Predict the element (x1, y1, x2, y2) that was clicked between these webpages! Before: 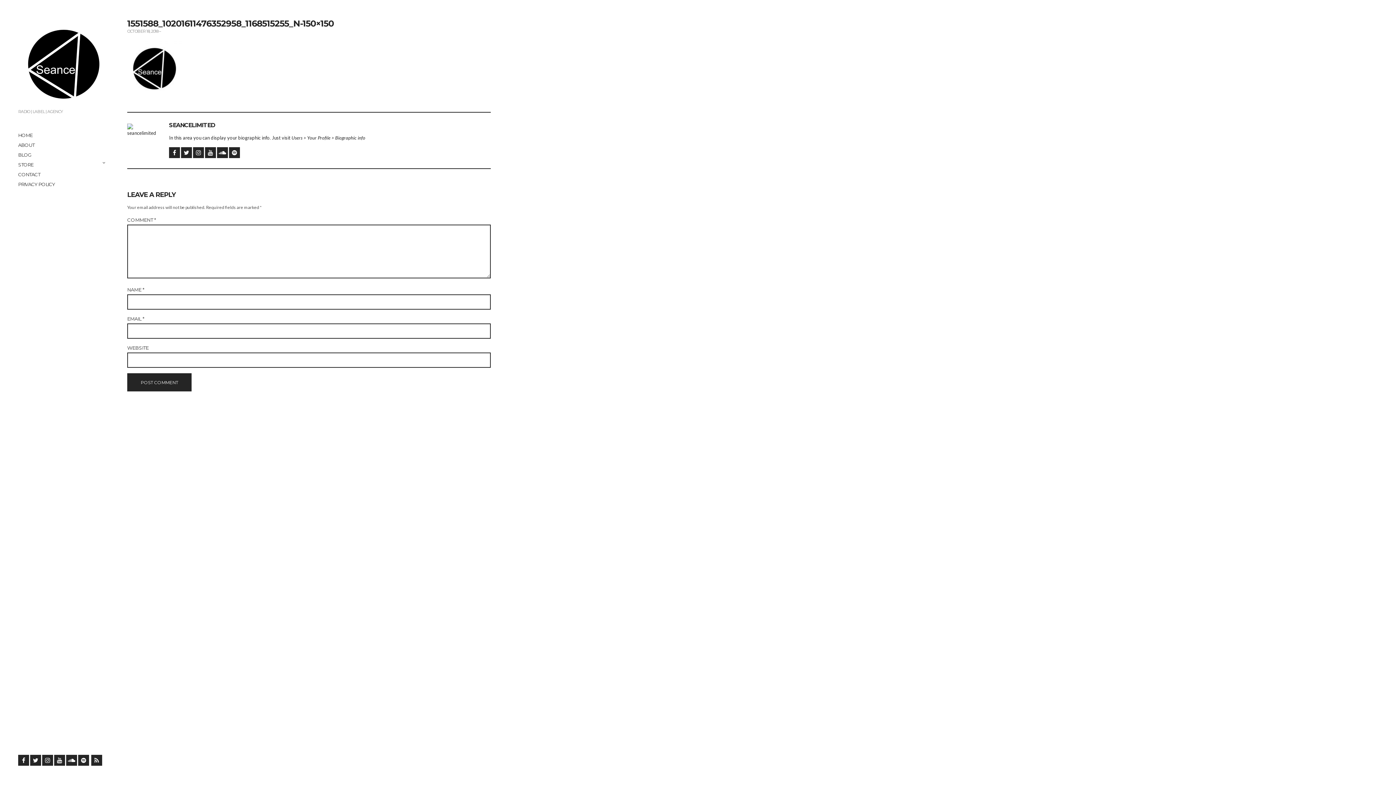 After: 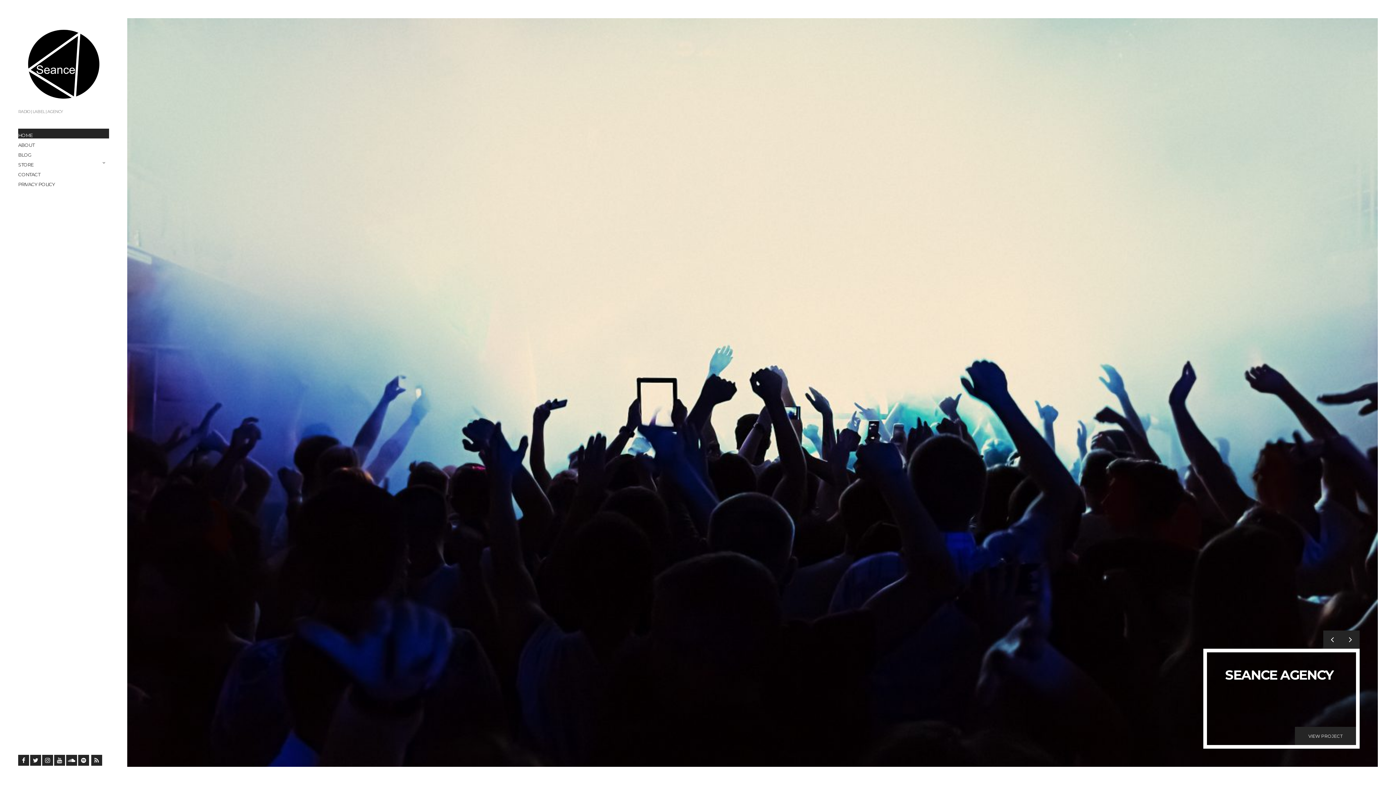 Action: bbox: (18, 57, 109, 68)